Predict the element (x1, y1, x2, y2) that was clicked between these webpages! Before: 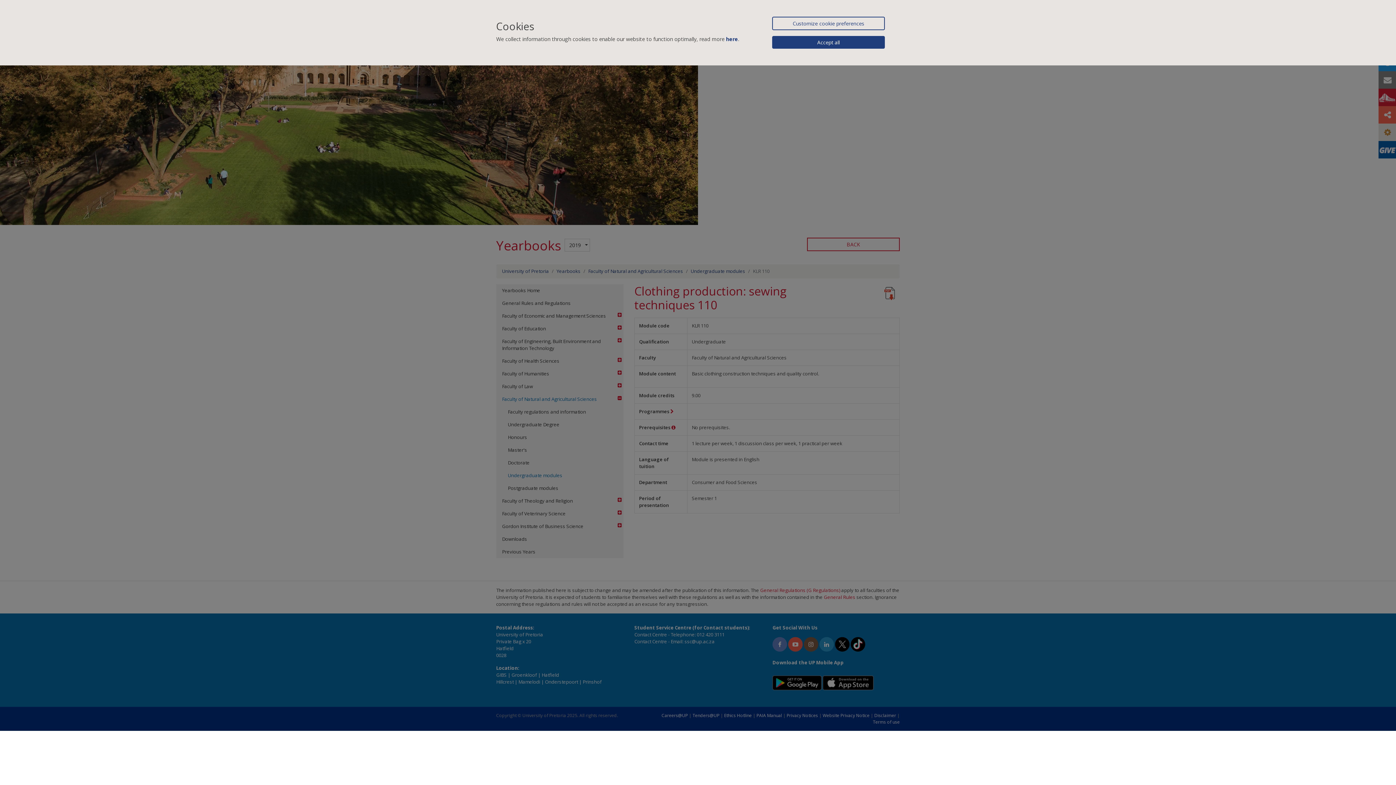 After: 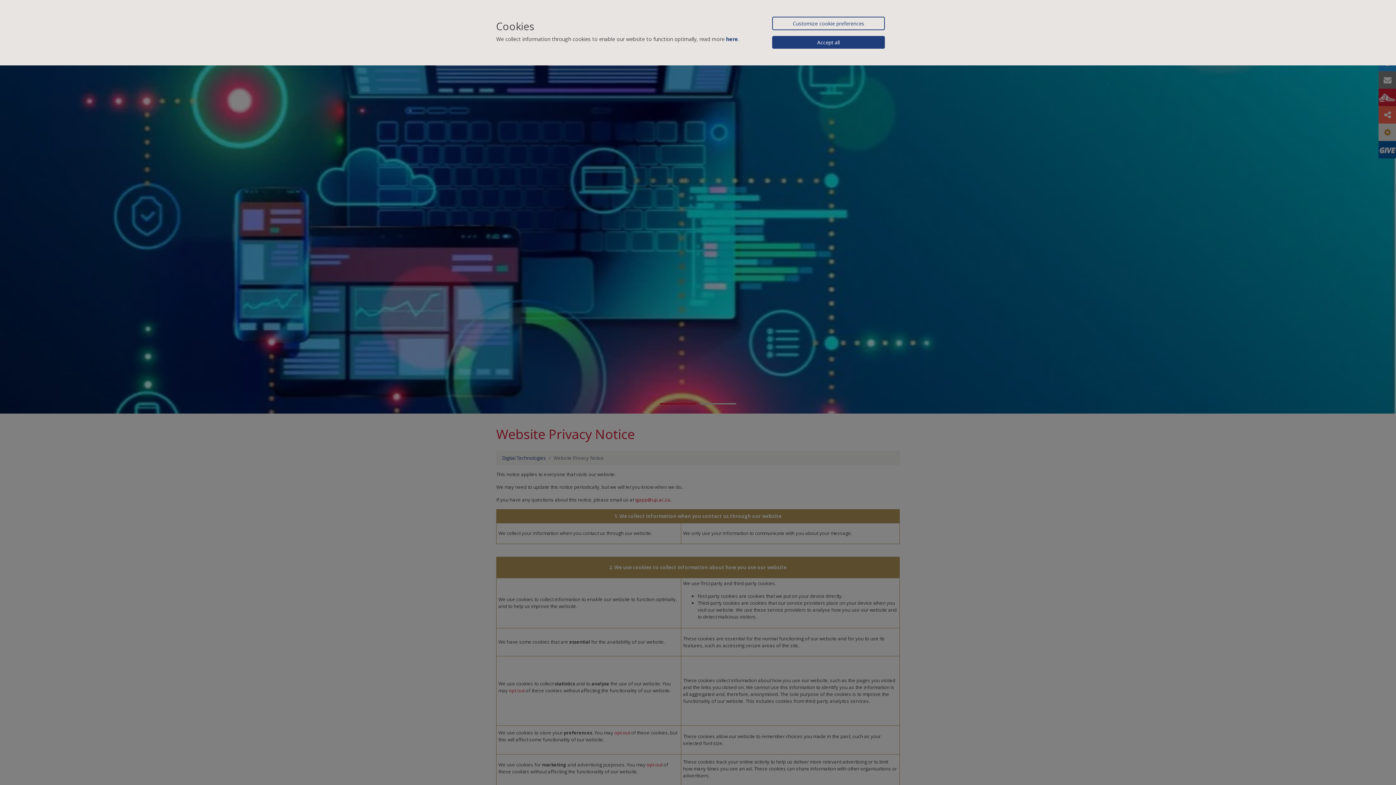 Action: label: here bbox: (726, 35, 738, 42)